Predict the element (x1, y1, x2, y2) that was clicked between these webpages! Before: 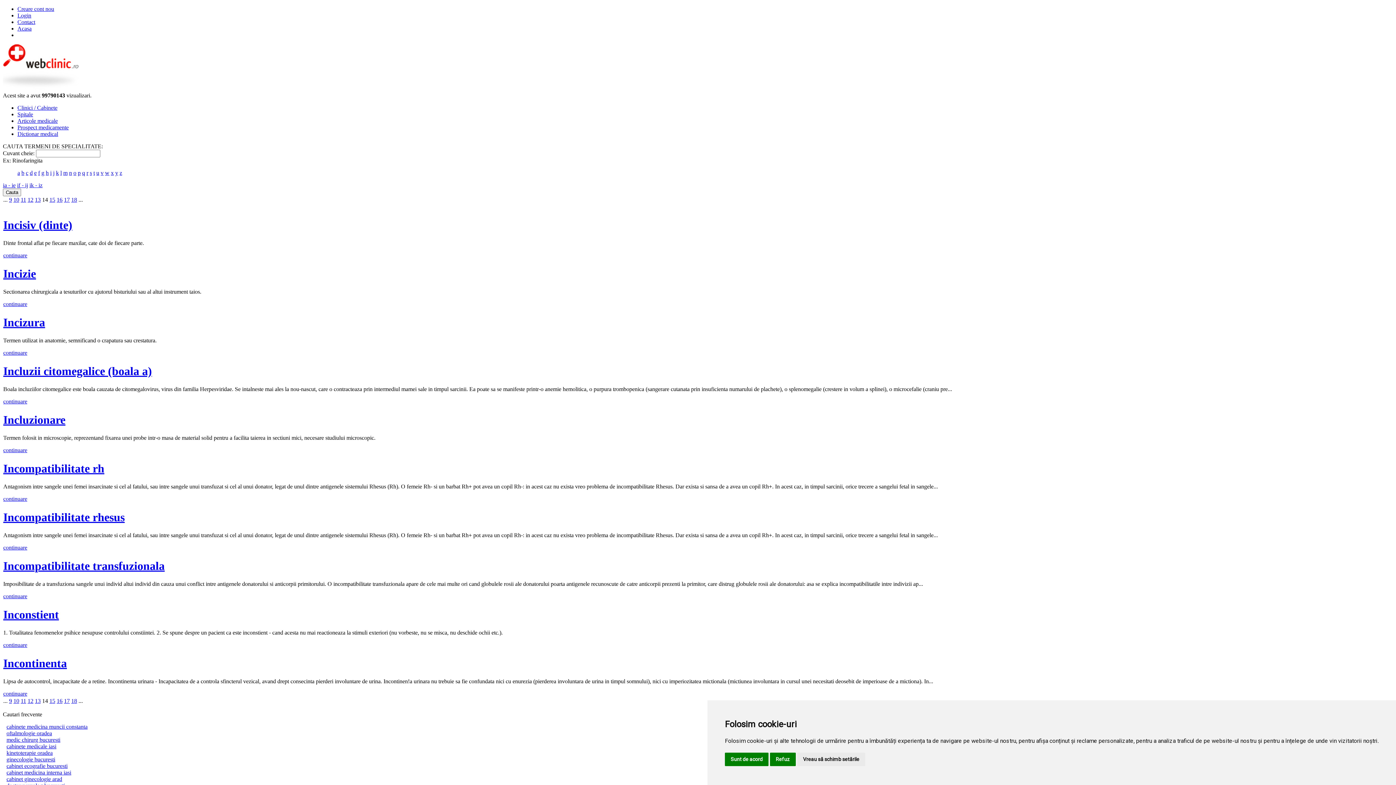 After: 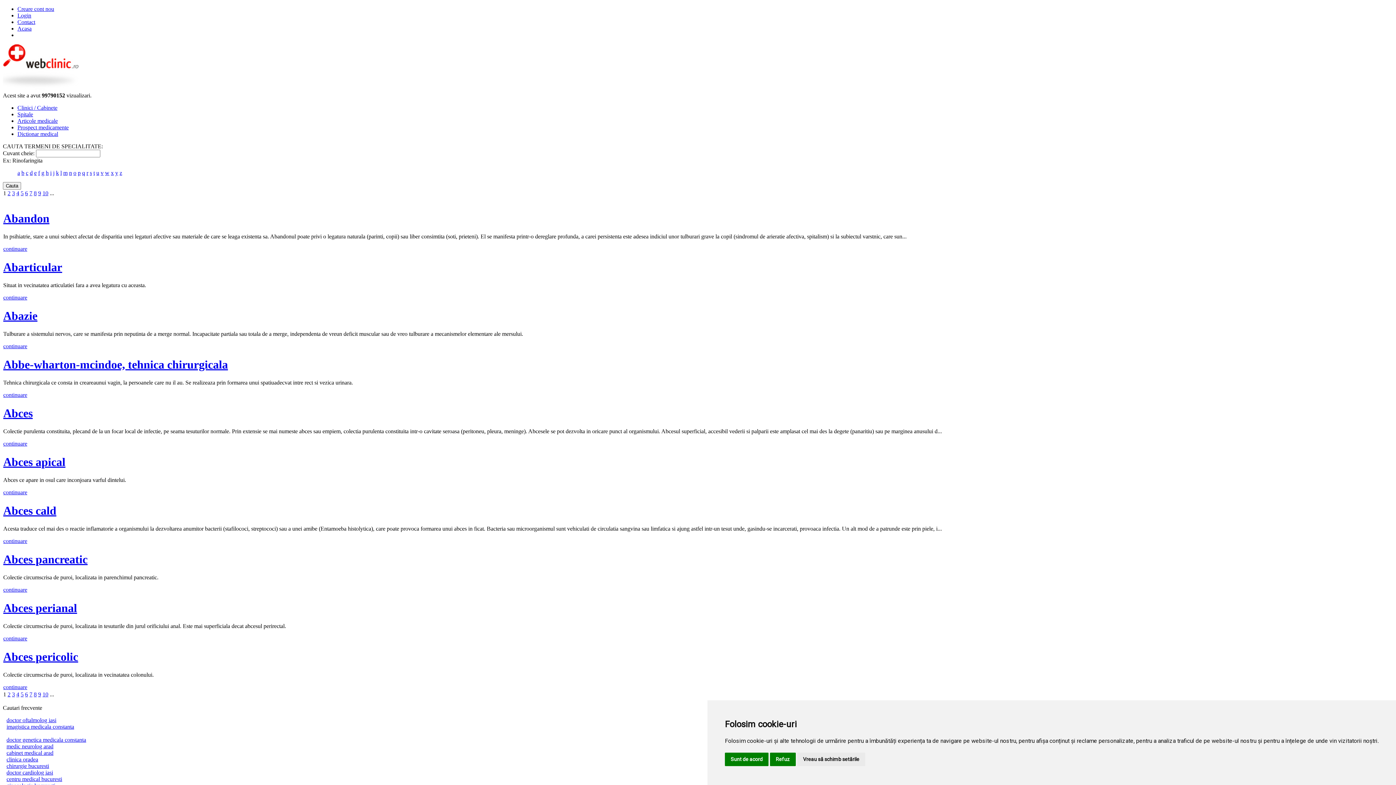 Action: label: Dictionar medical bbox: (17, 130, 58, 137)